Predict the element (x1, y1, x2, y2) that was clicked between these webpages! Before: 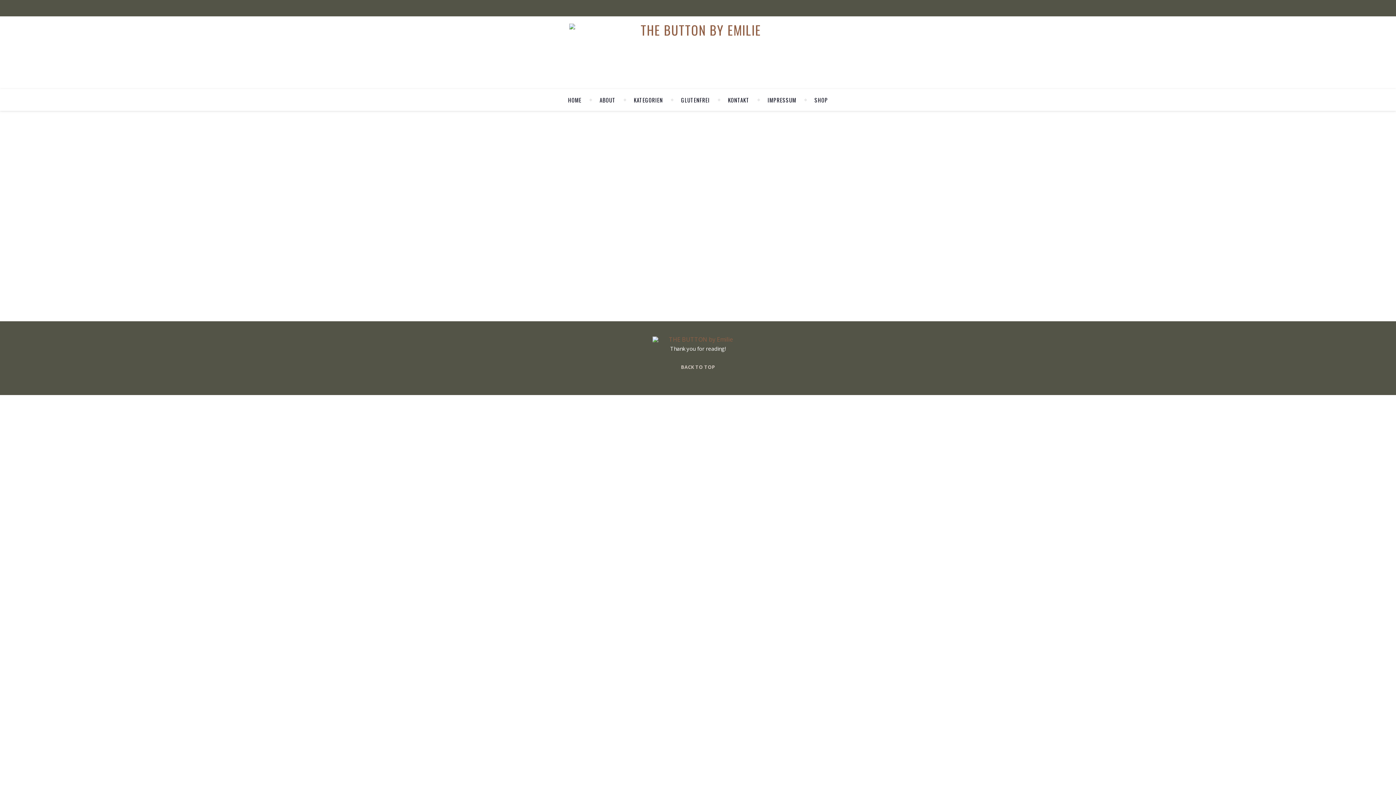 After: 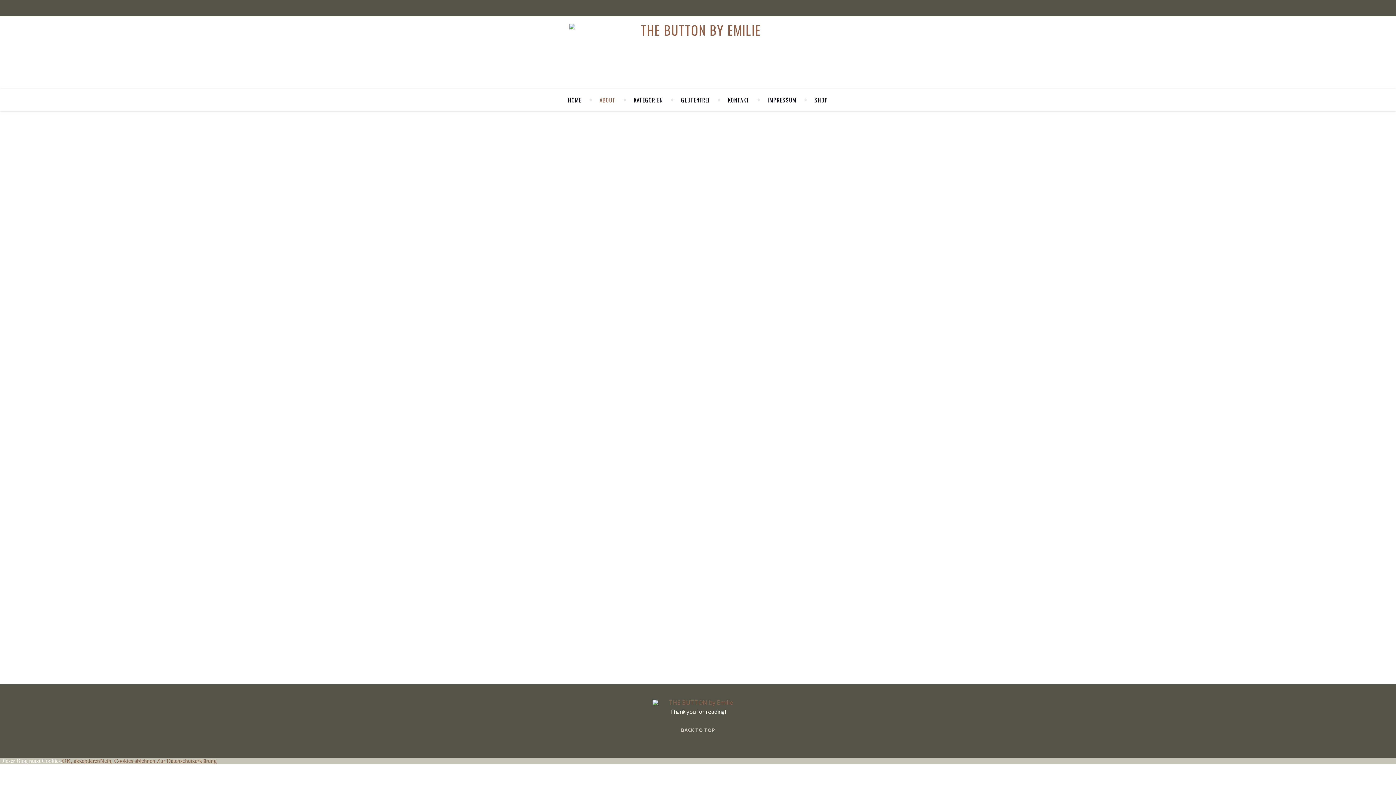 Action: label: ABOUT bbox: (599, 89, 615, 110)